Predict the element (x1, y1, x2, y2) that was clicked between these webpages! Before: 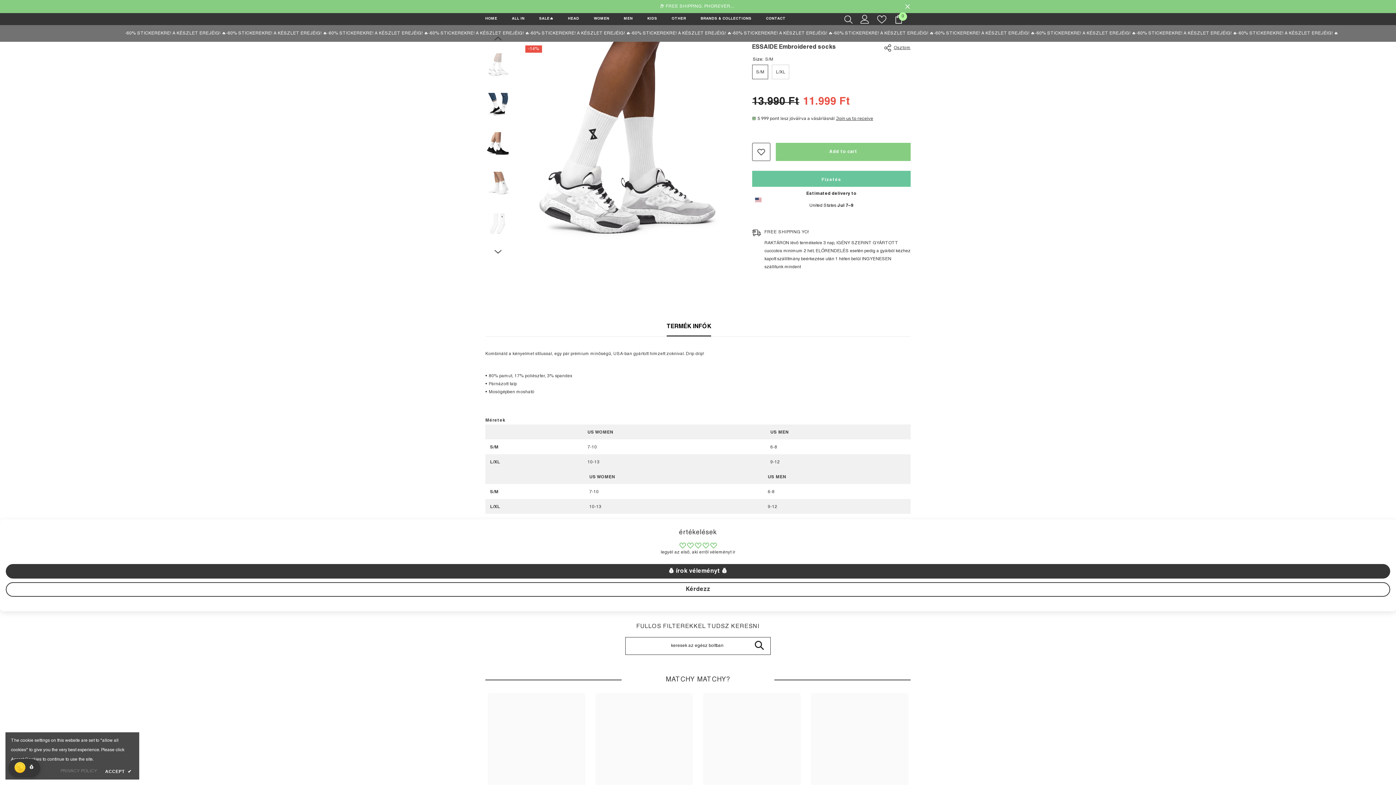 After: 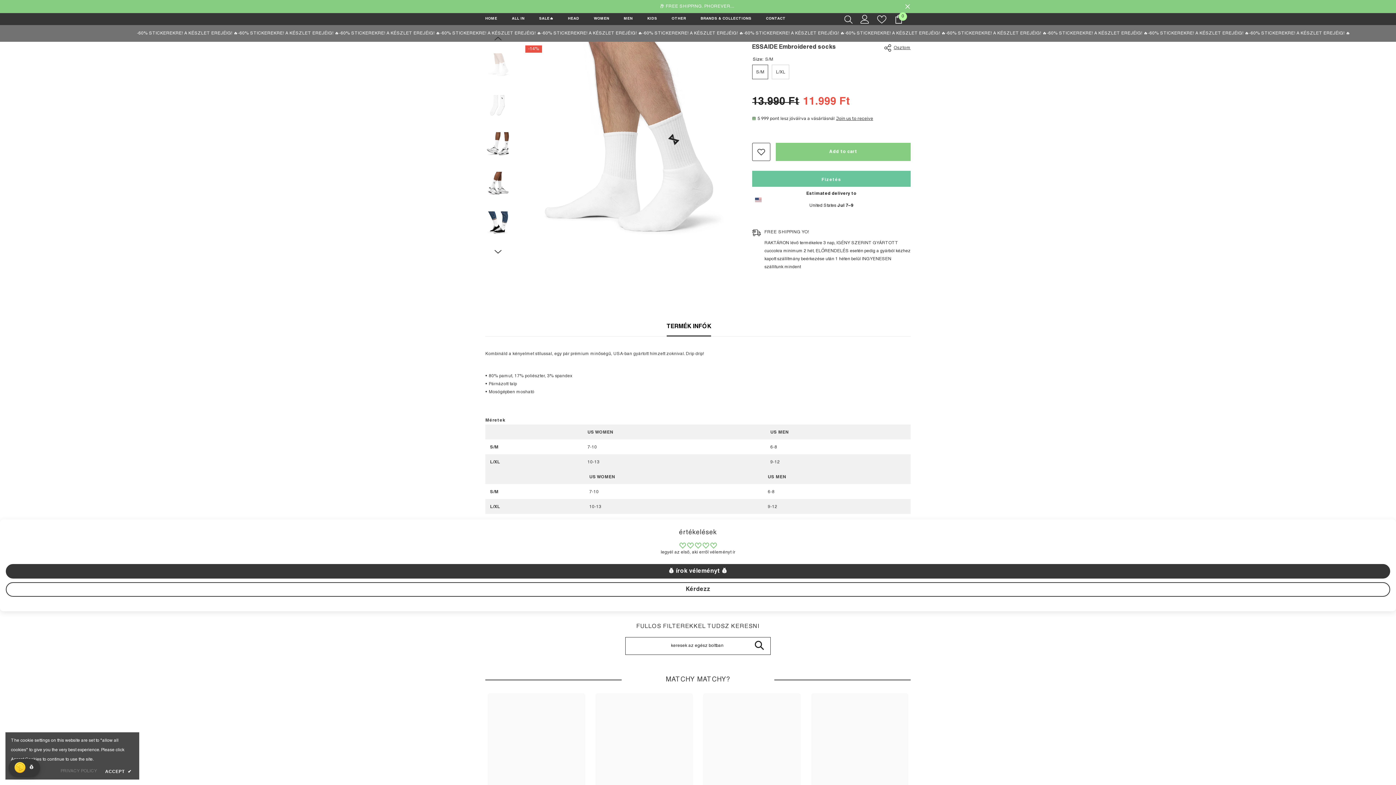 Action: bbox: (485, 165, 510, 202)